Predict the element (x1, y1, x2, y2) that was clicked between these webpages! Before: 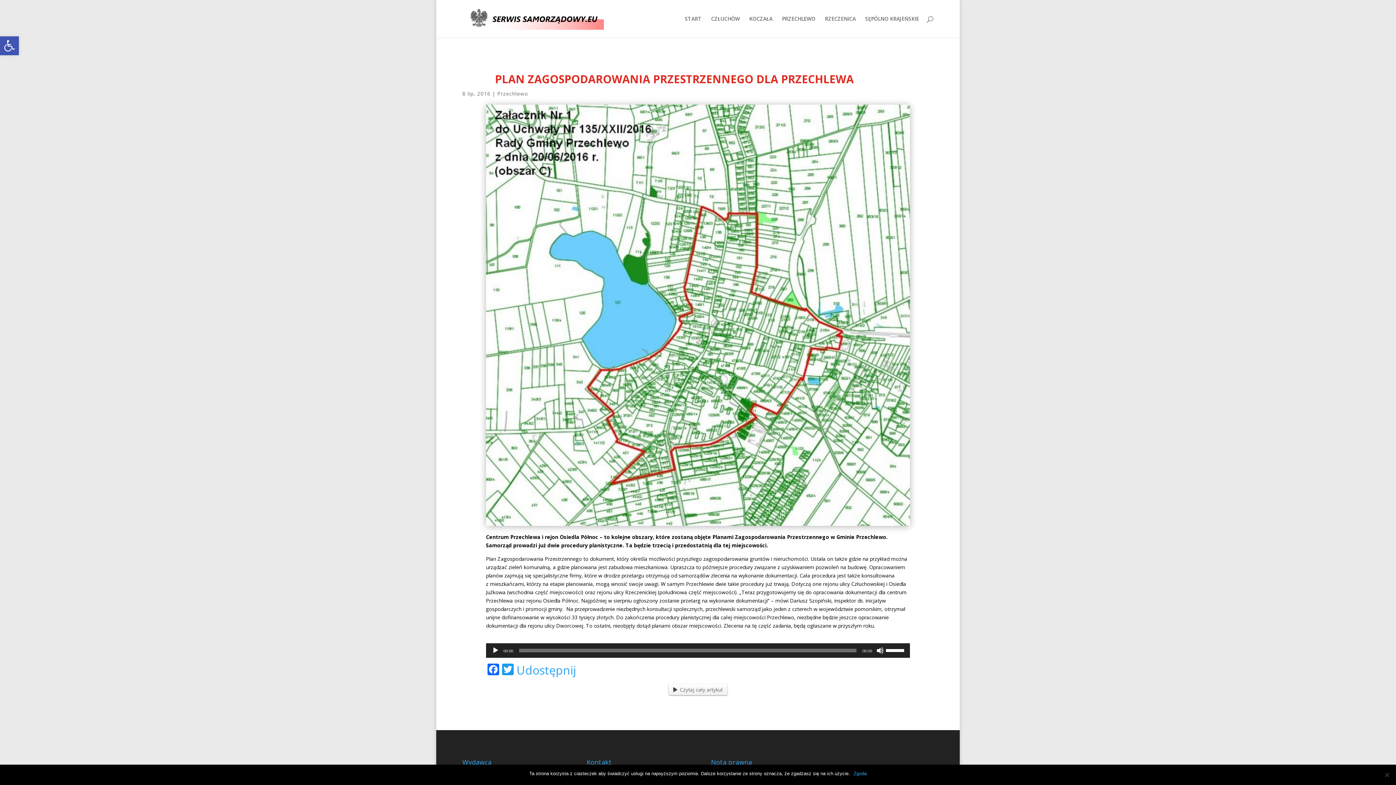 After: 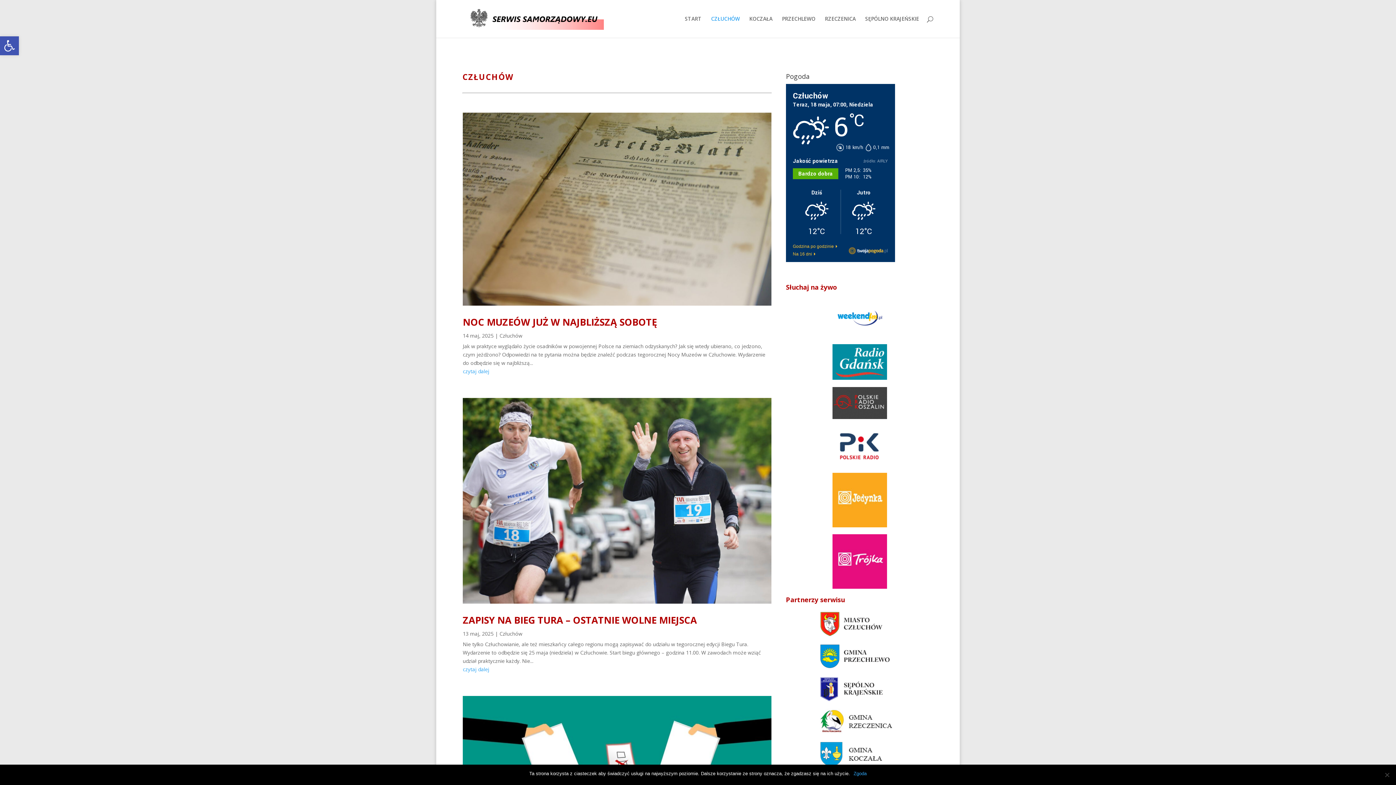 Action: bbox: (711, 16, 740, 37) label: CZŁUCHÓW